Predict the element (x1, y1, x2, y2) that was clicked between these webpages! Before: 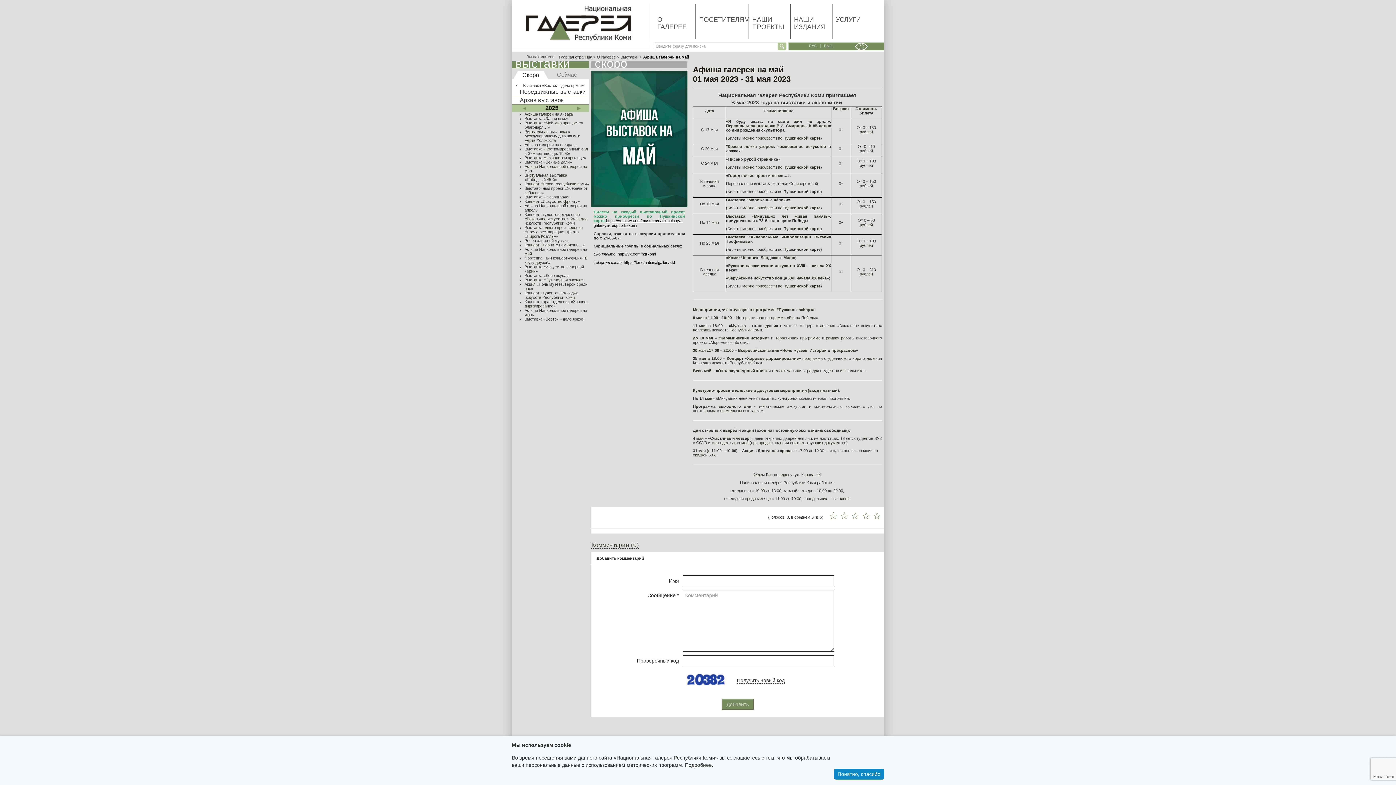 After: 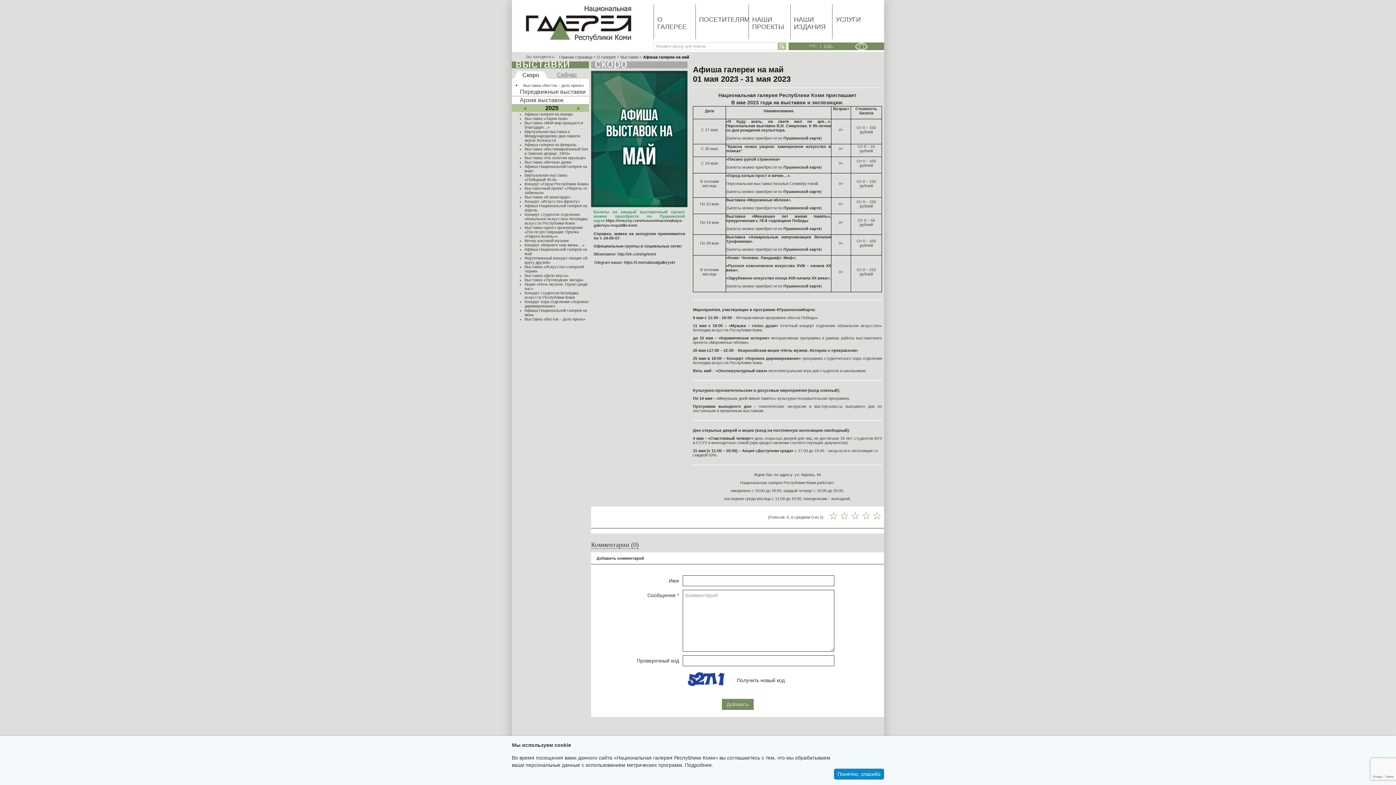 Action: bbox: (737, 677, 785, 683) label: Получить новый код